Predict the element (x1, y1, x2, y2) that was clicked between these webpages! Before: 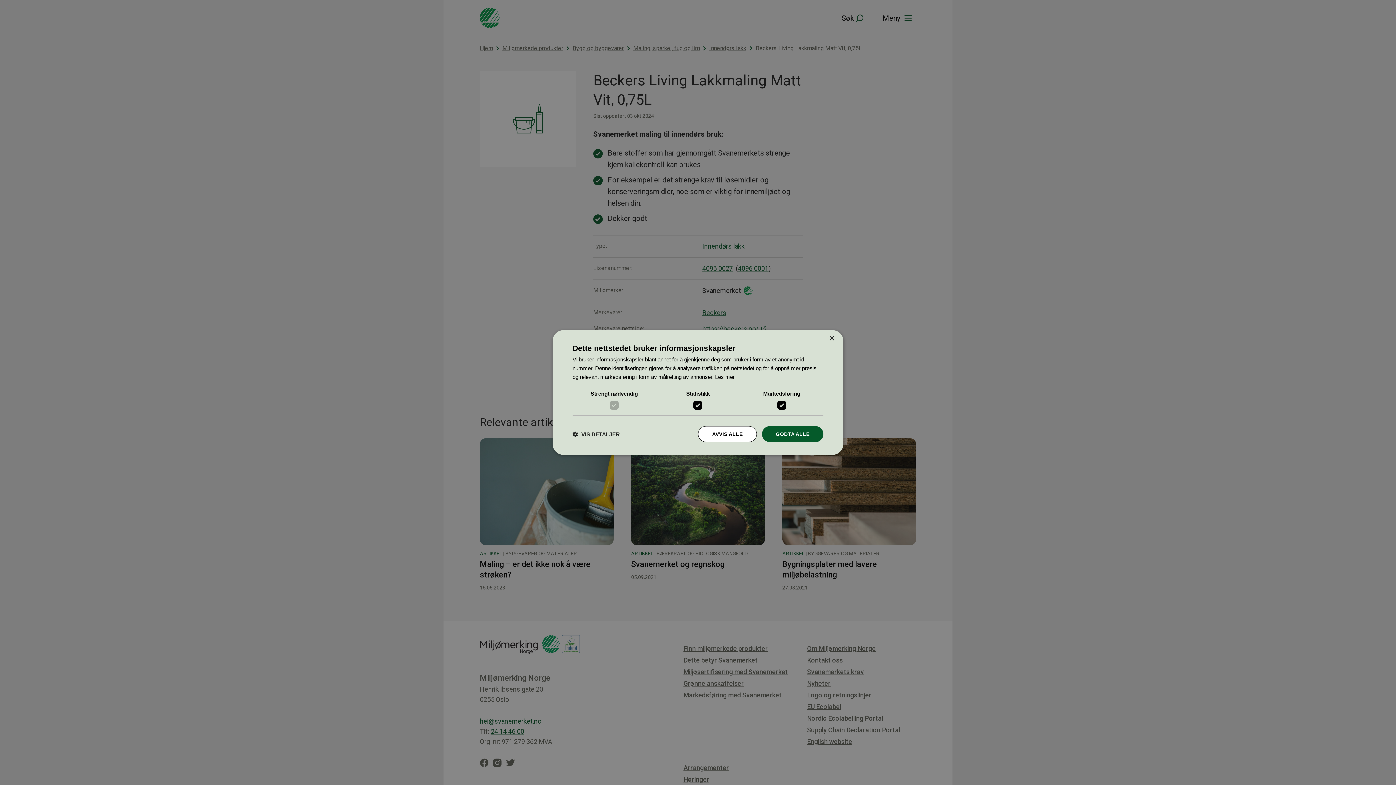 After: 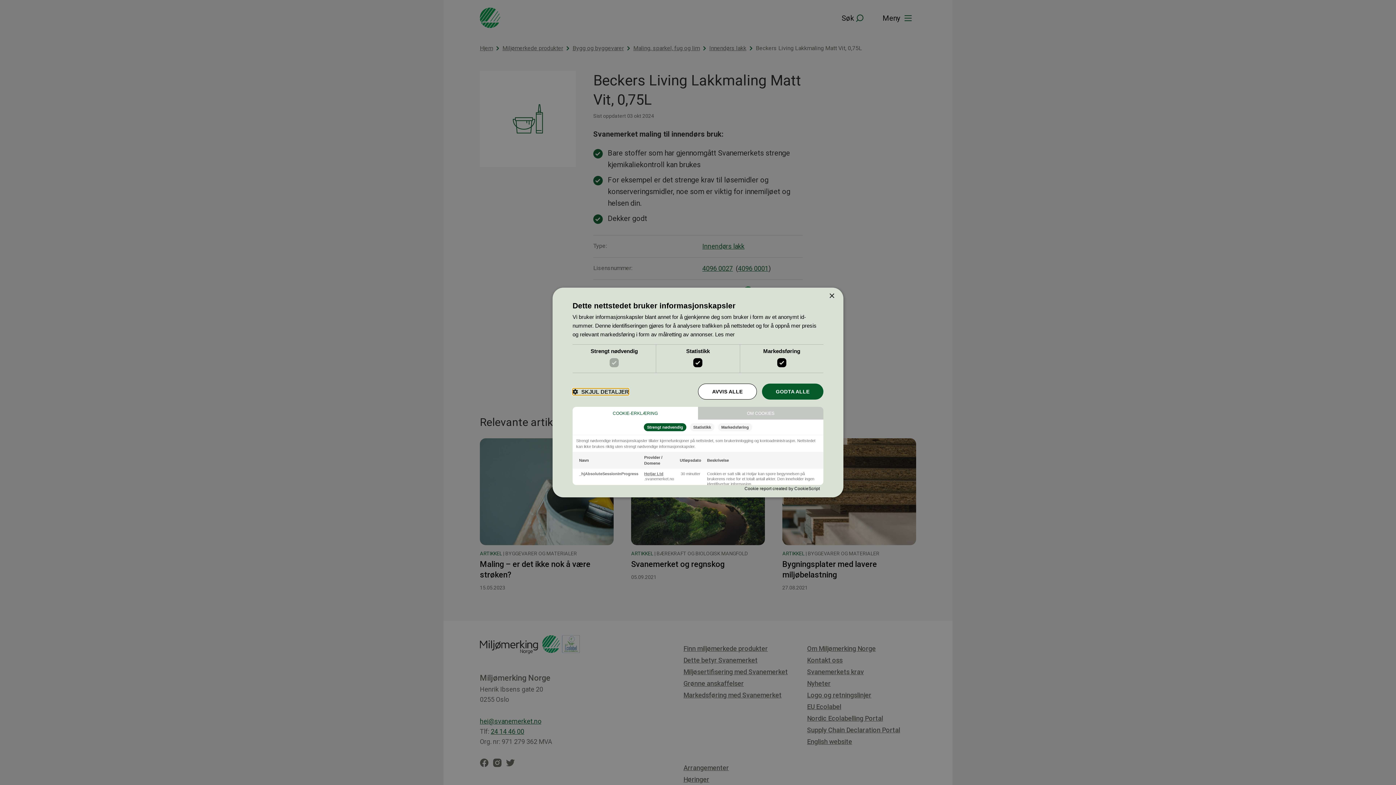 Action: label:  VIS DETALJER bbox: (572, 430, 620, 437)